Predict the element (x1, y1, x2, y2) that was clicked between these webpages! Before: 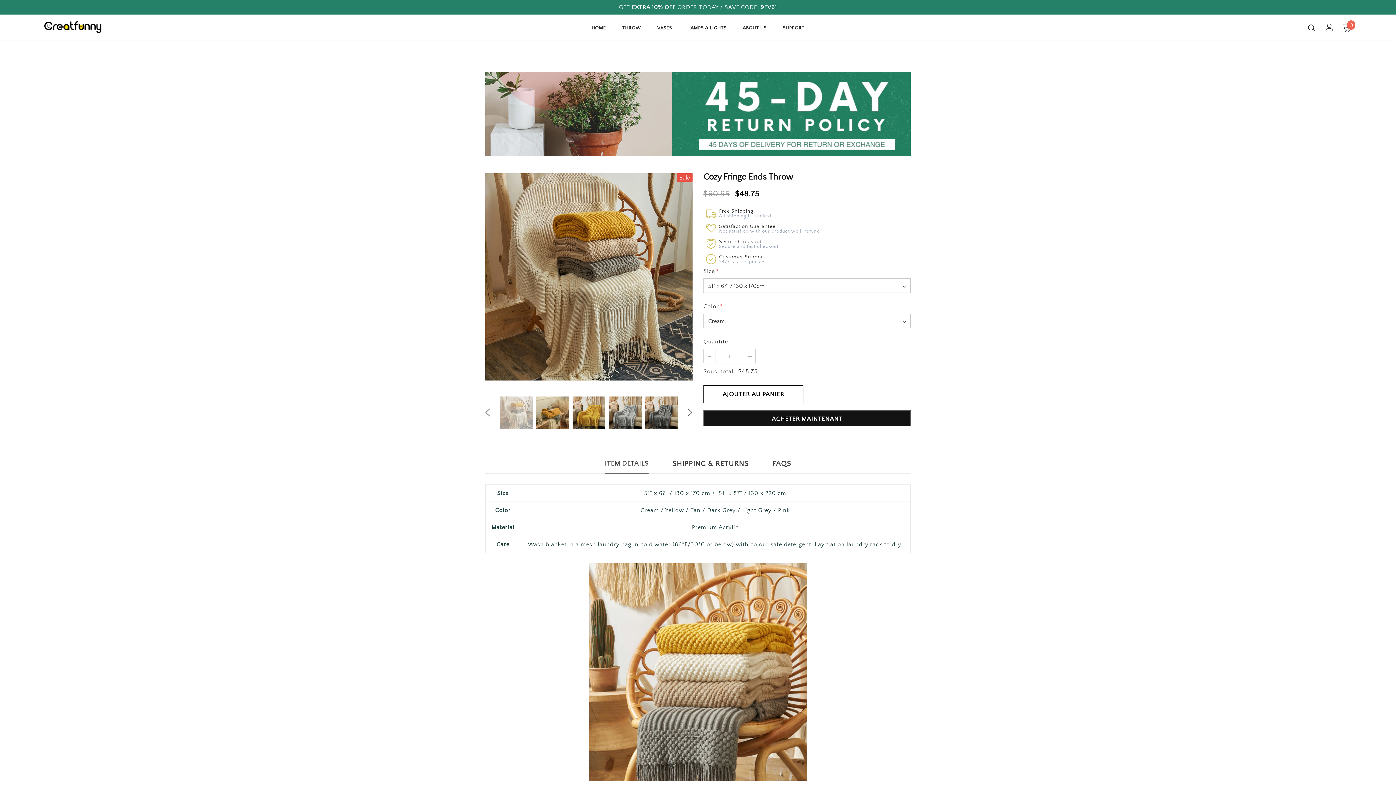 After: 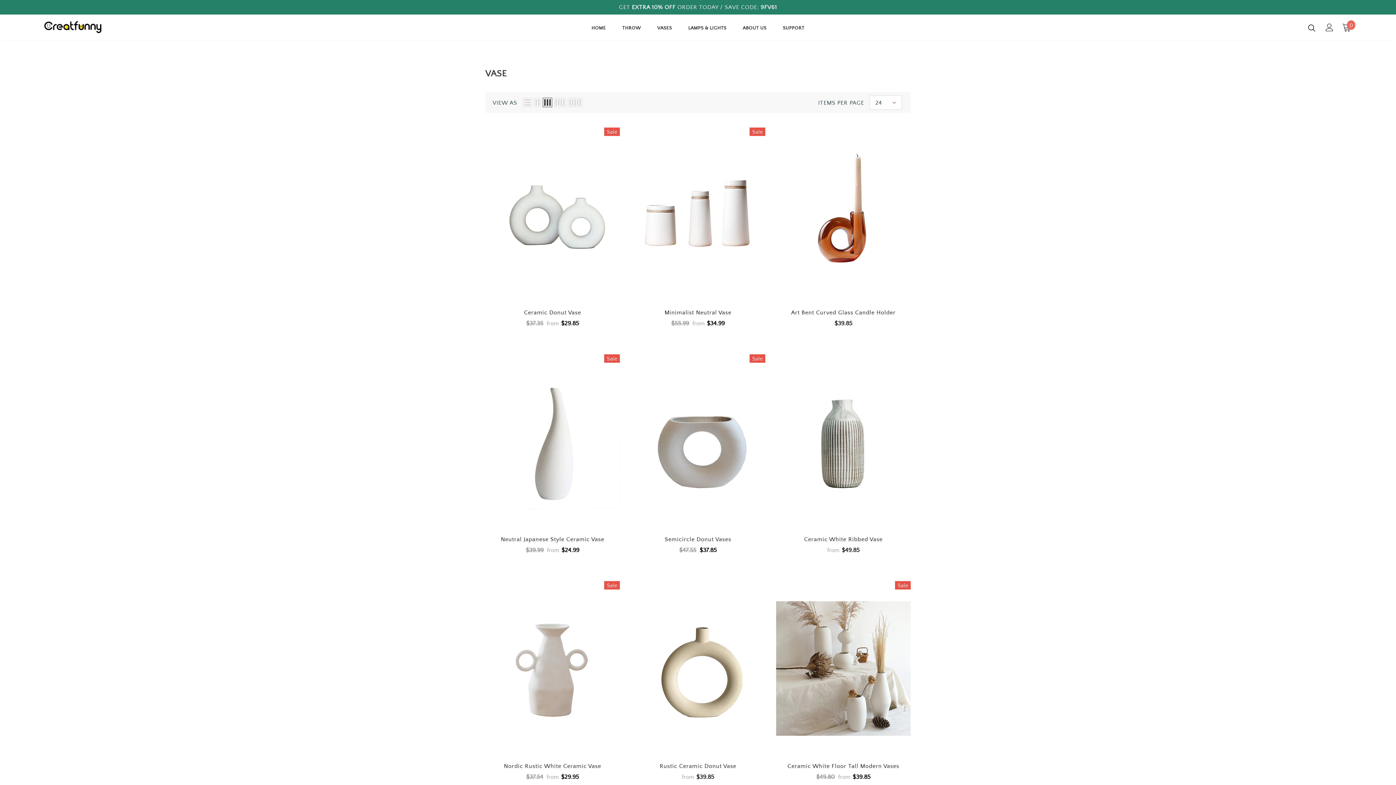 Action: label: VASES bbox: (657, 19, 672, 40)